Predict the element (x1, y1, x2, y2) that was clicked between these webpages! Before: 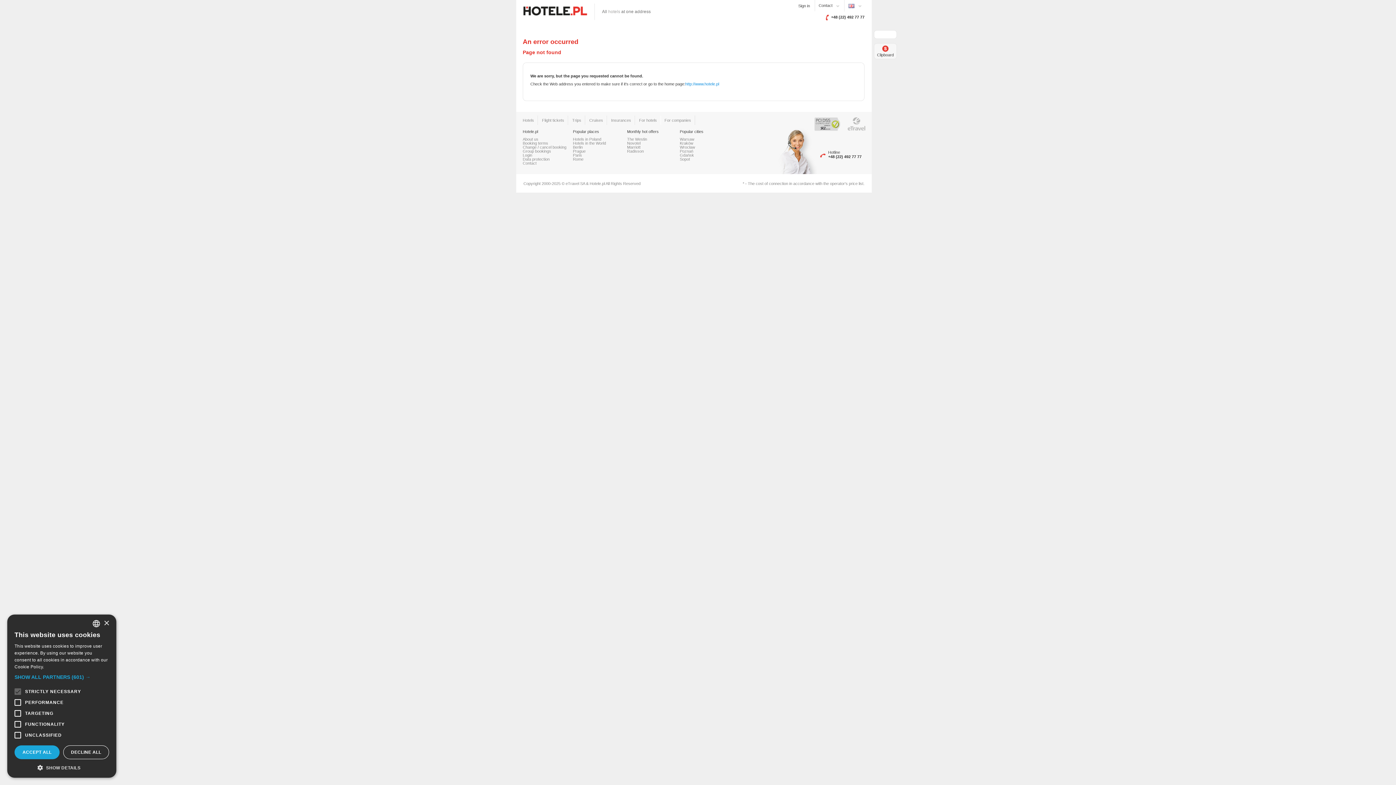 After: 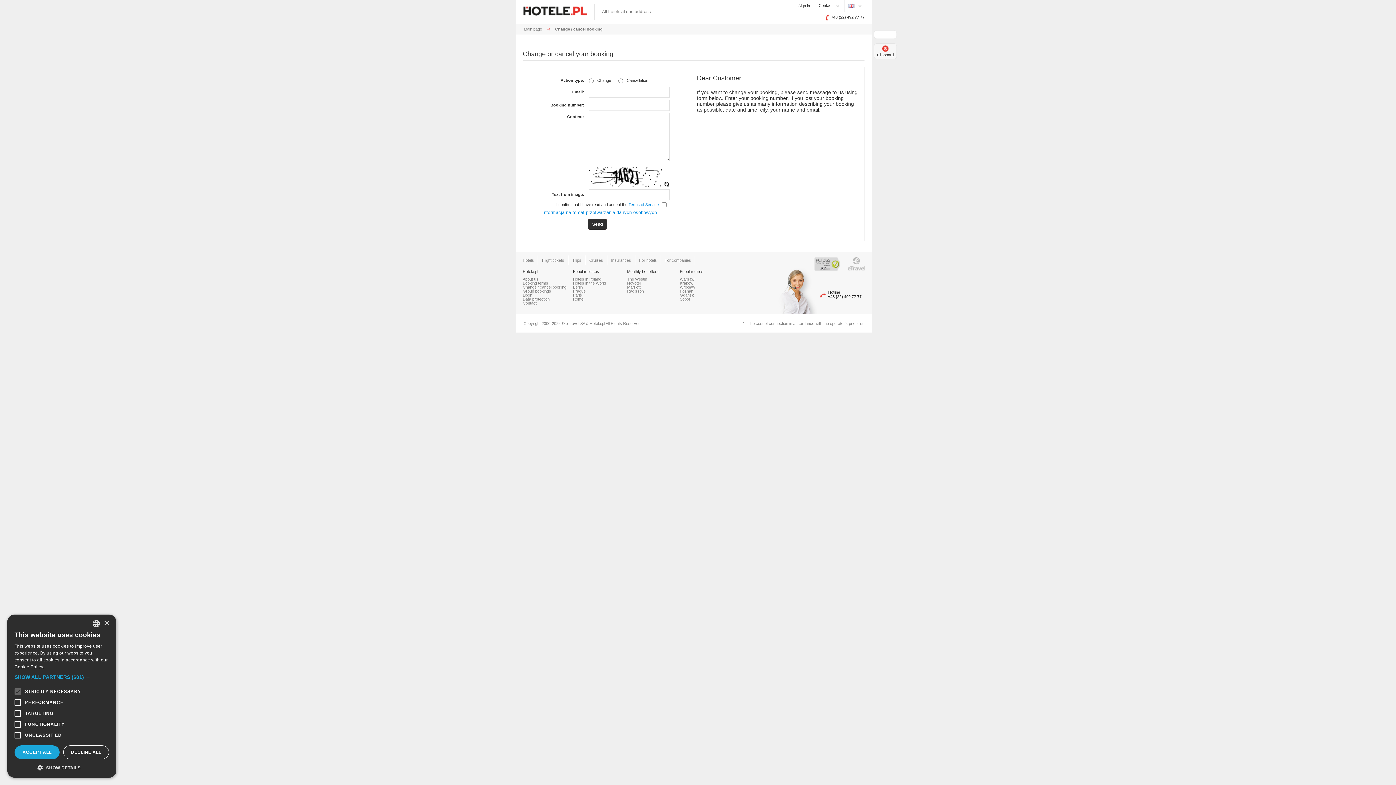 Action: label: Change / cancel booking bbox: (522, 145, 566, 149)